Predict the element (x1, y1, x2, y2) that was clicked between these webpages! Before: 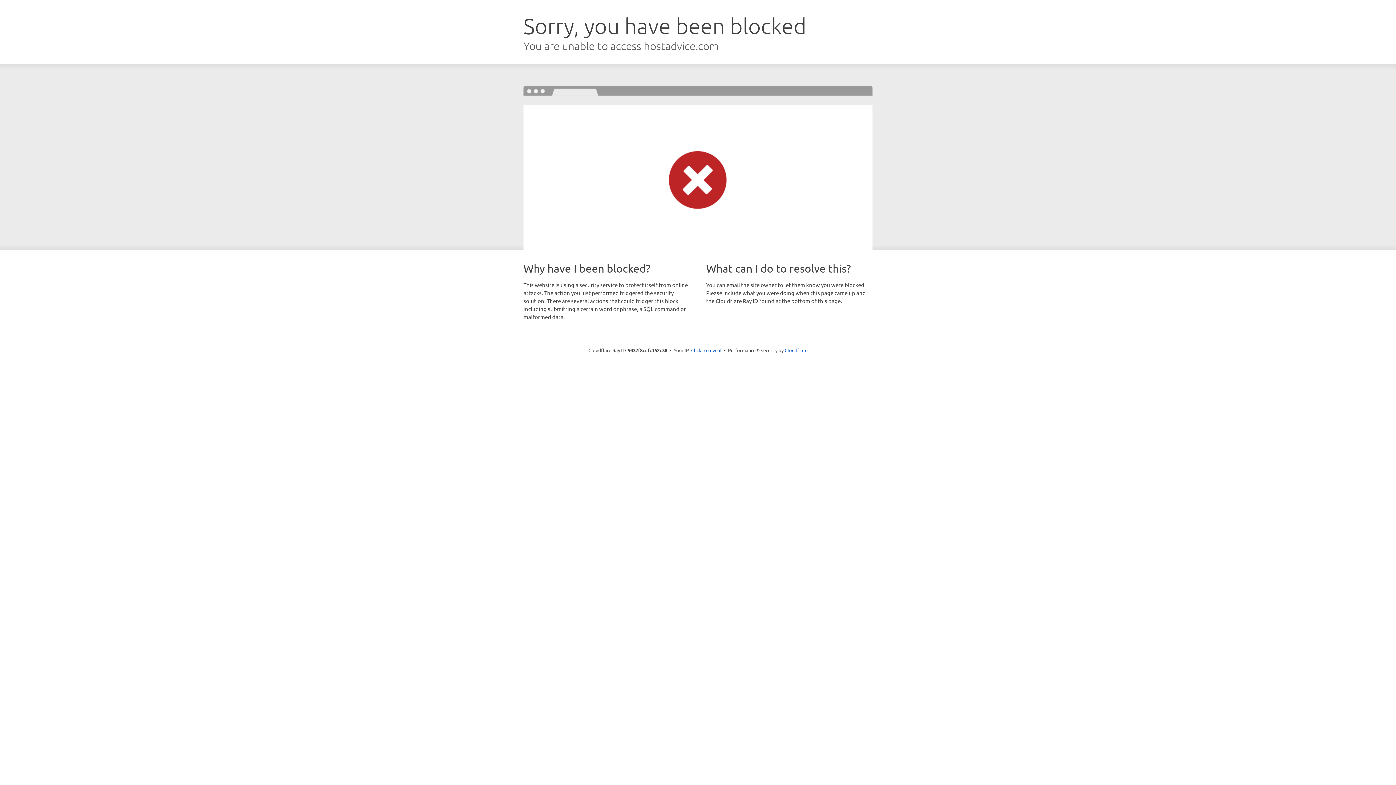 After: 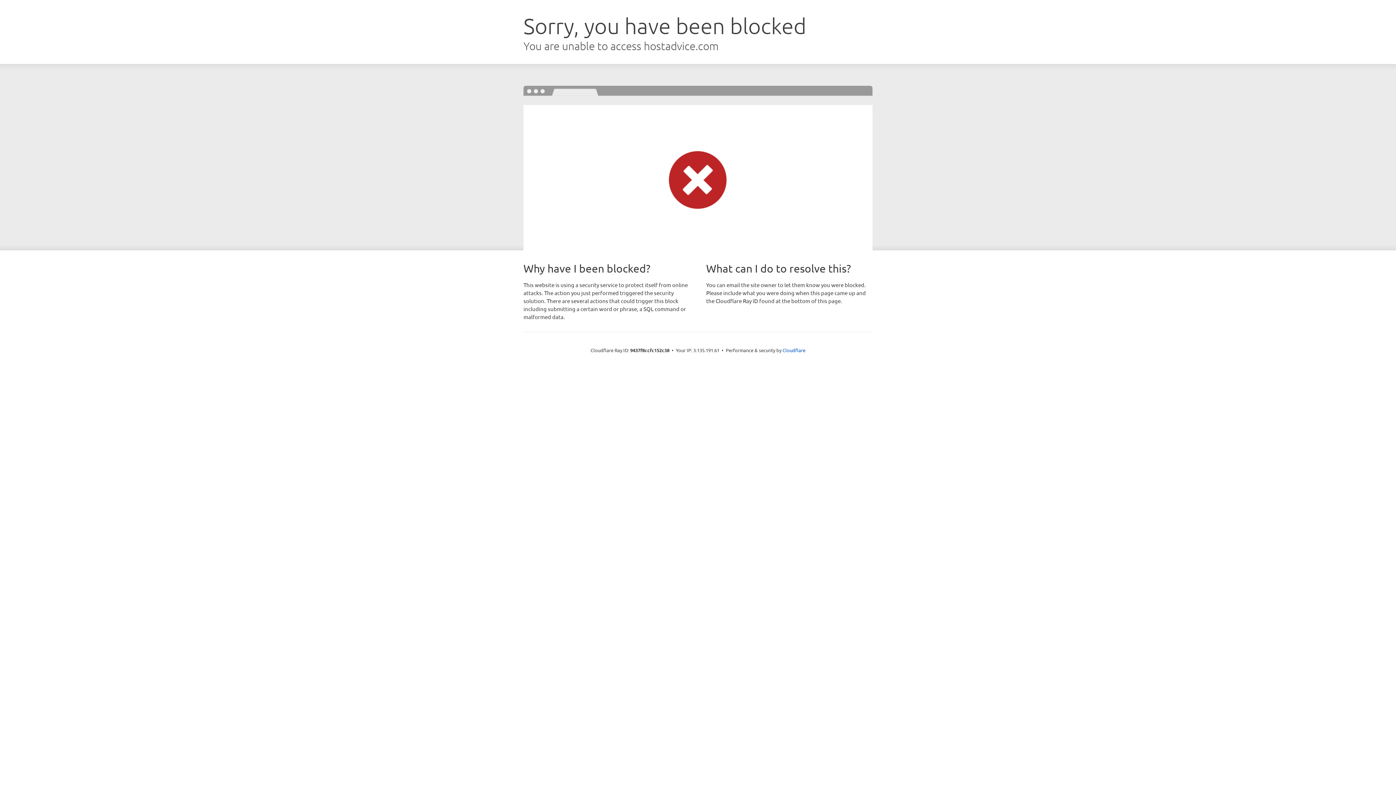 Action: label: Click to reveal bbox: (691, 346, 721, 353)